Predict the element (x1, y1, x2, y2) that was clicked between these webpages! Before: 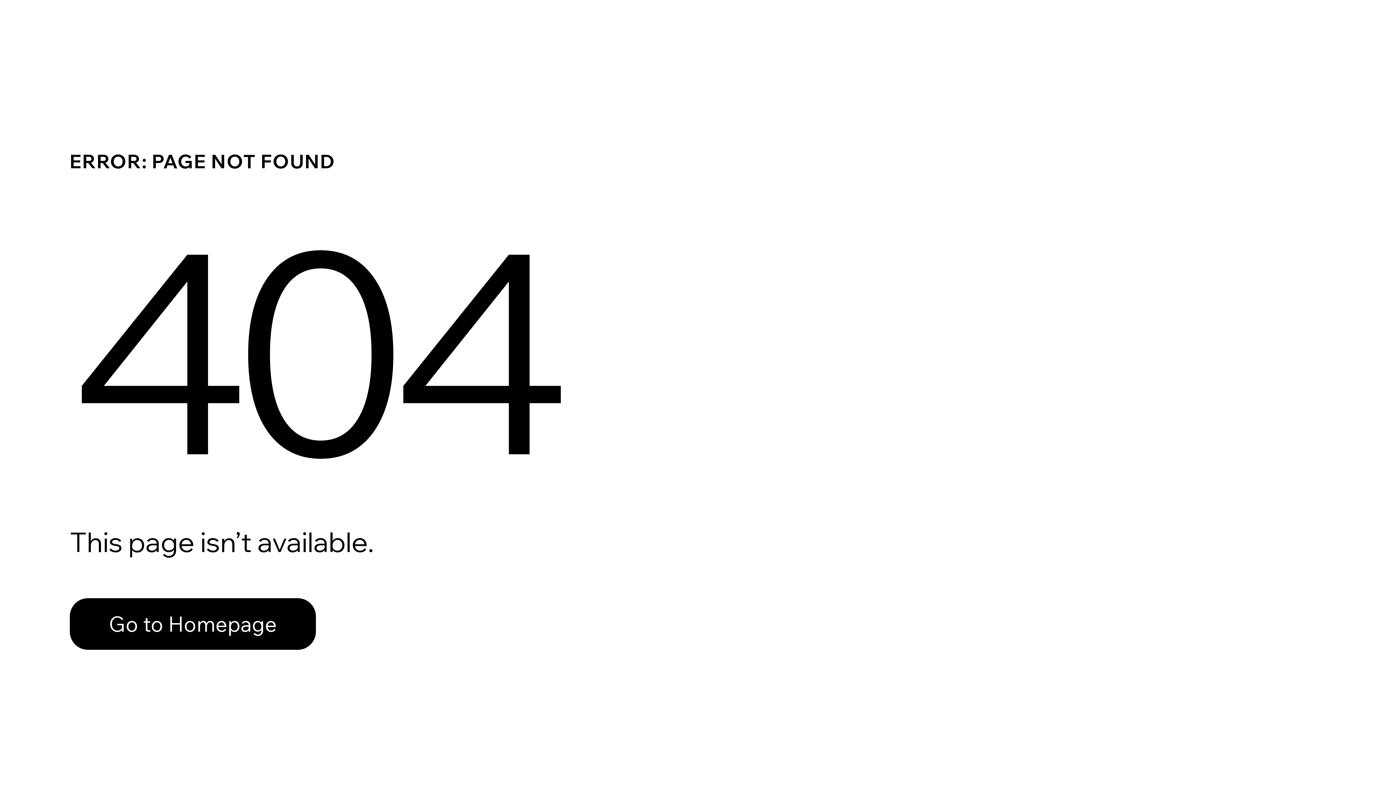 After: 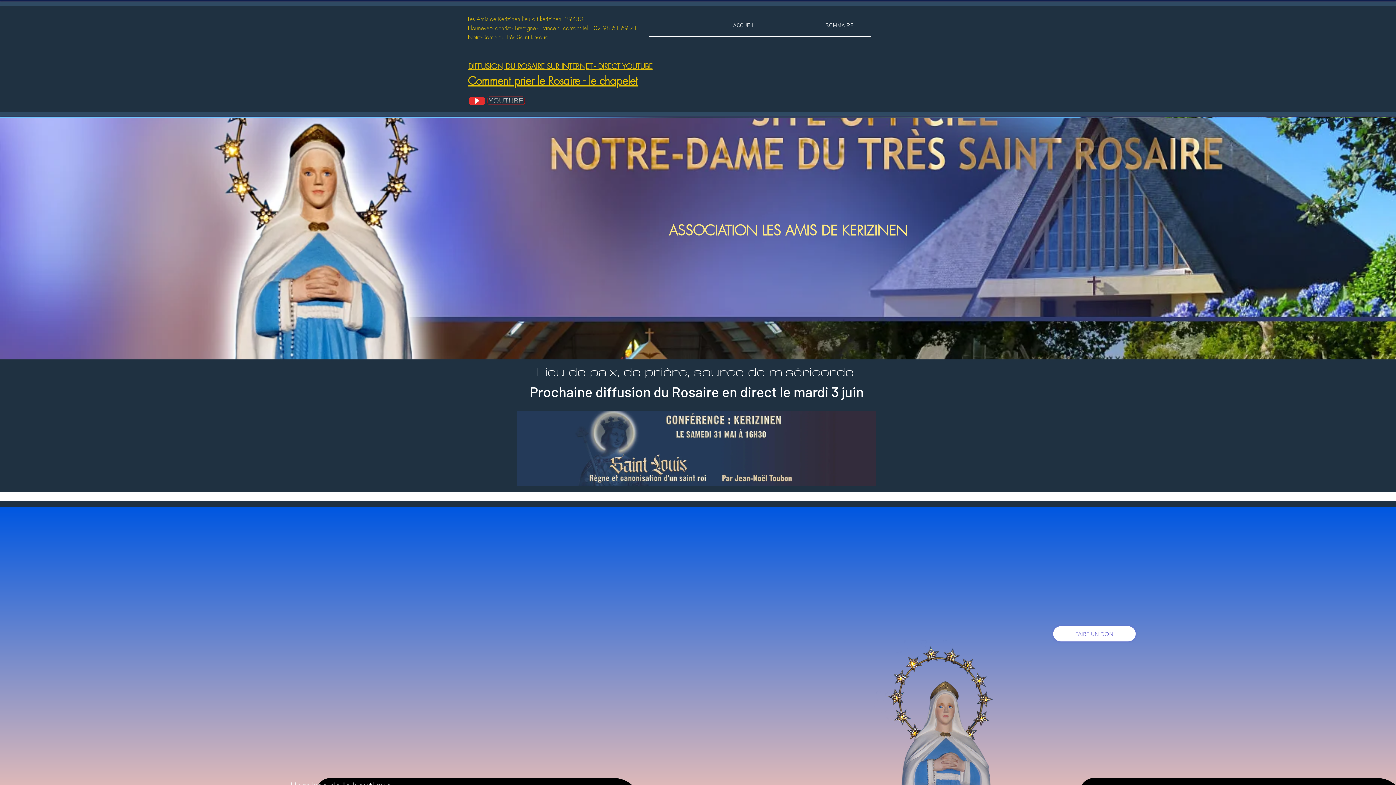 Action: bbox: (69, 582, 768, 659) label: Go to Homepage